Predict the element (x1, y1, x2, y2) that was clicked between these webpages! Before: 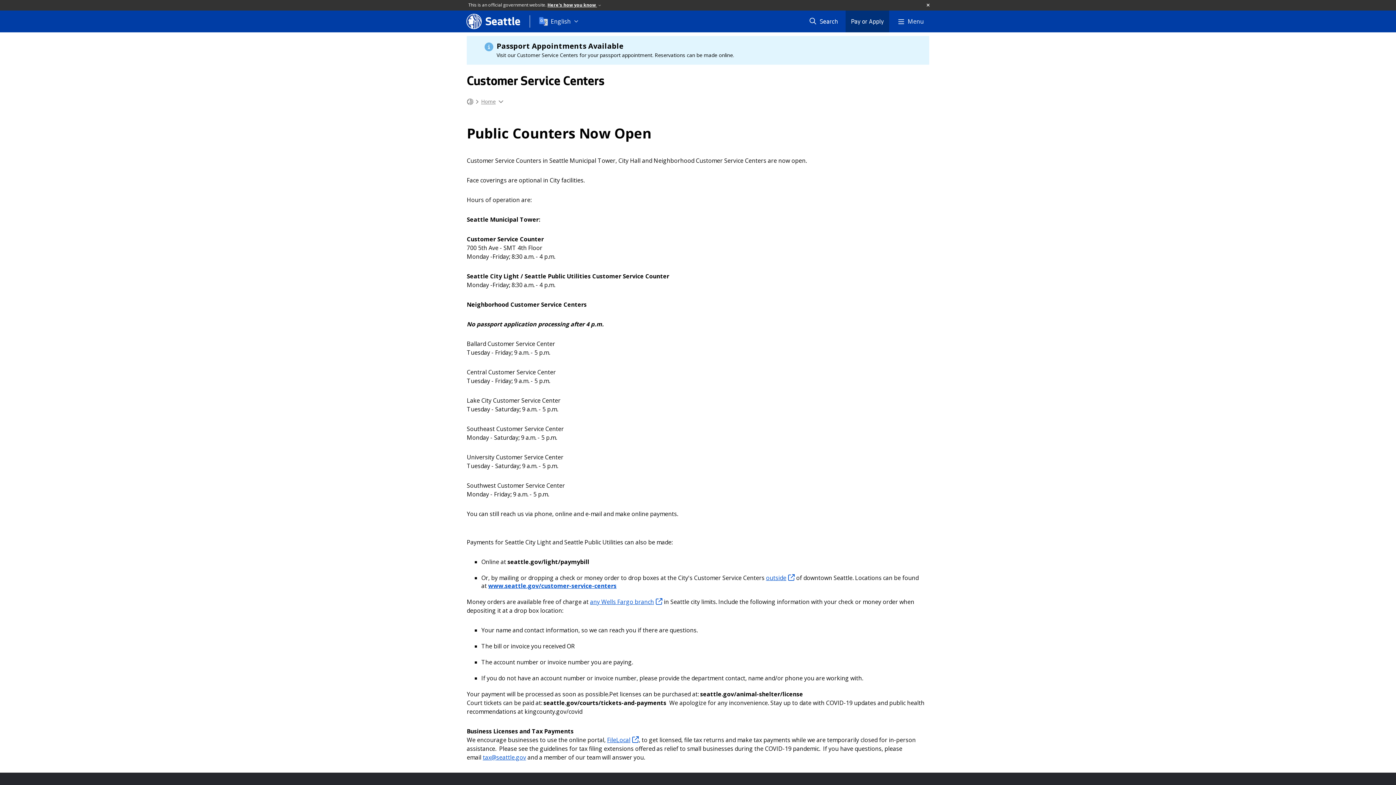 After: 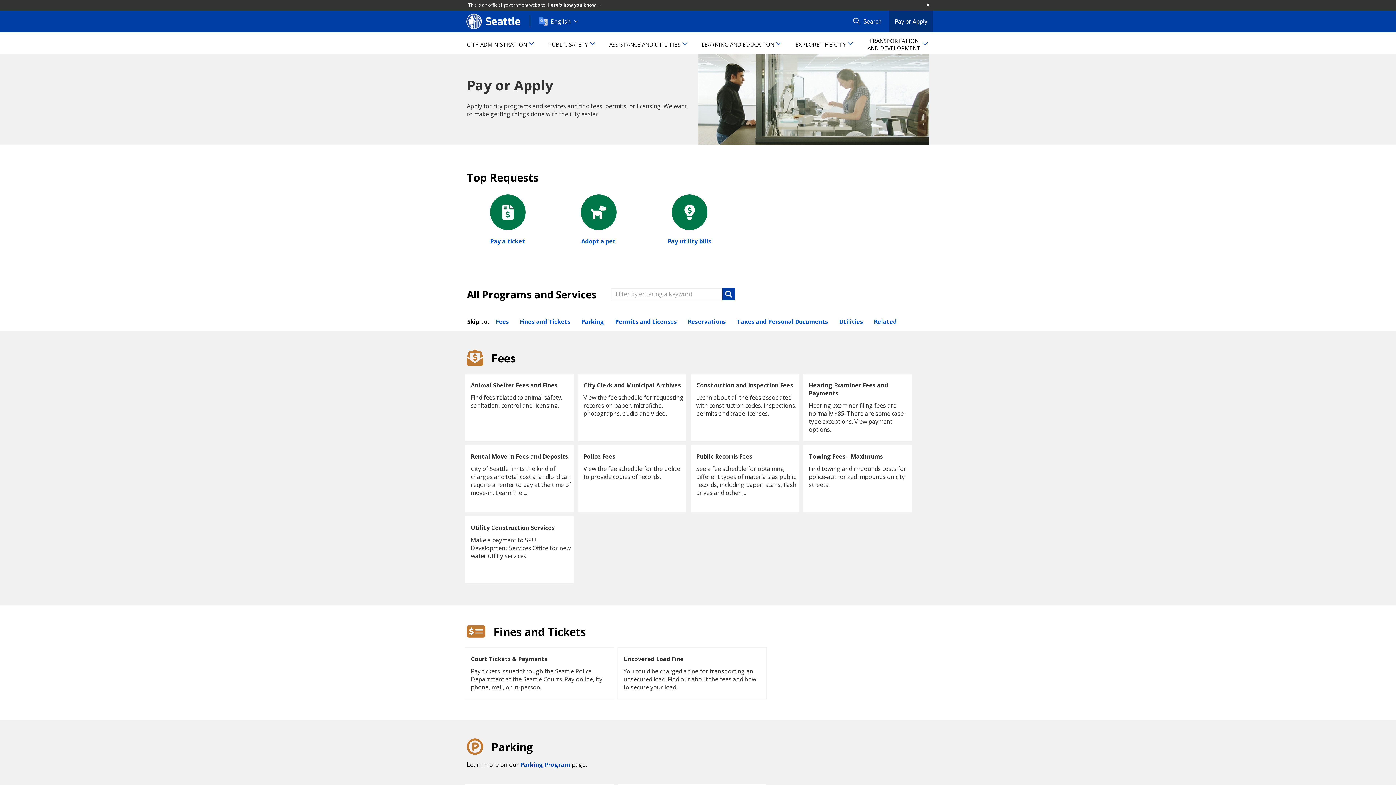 Action: bbox: (845, 10, 889, 32) label: Pay or Apply